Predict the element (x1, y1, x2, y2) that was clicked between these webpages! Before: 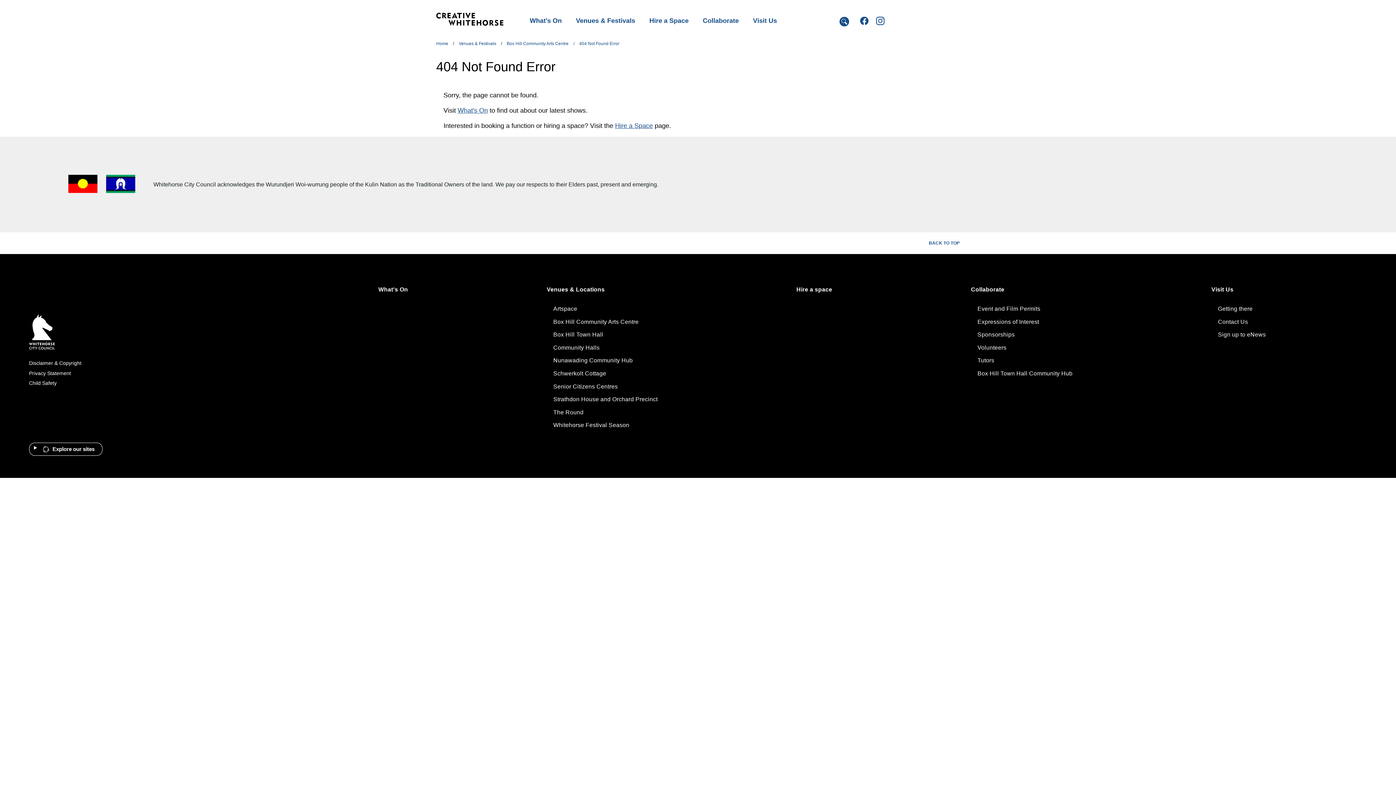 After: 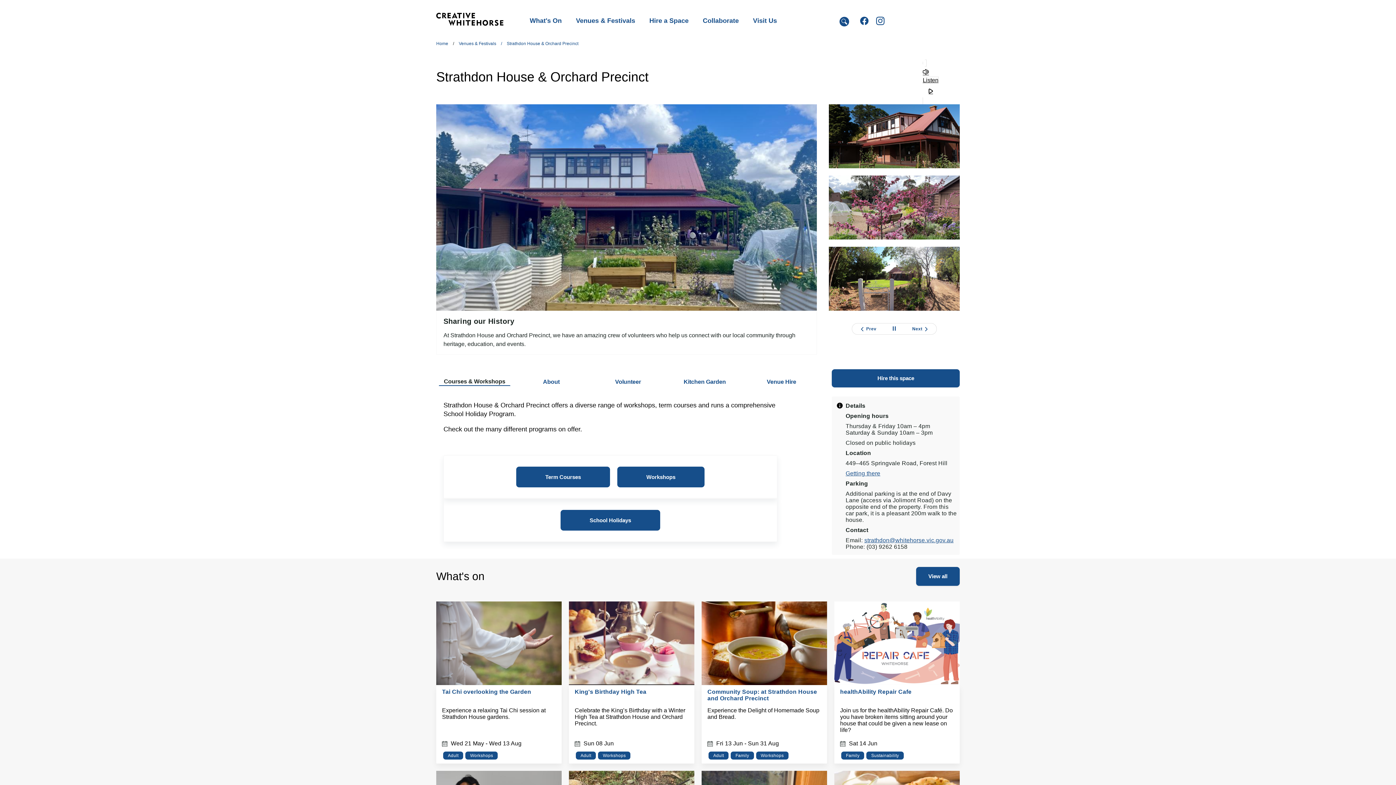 Action: label: Strathdon House and Orchard Precinct bbox: (553, 396, 657, 402)